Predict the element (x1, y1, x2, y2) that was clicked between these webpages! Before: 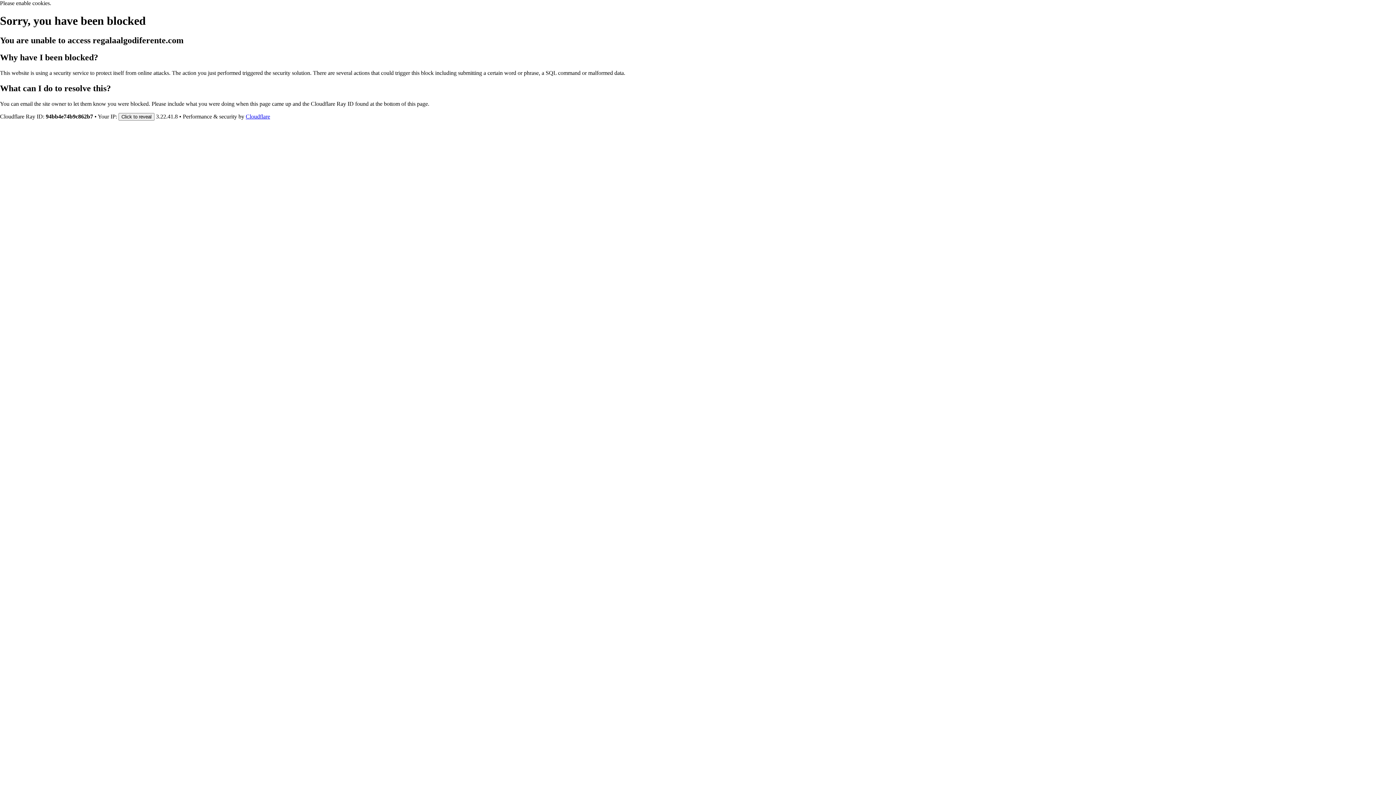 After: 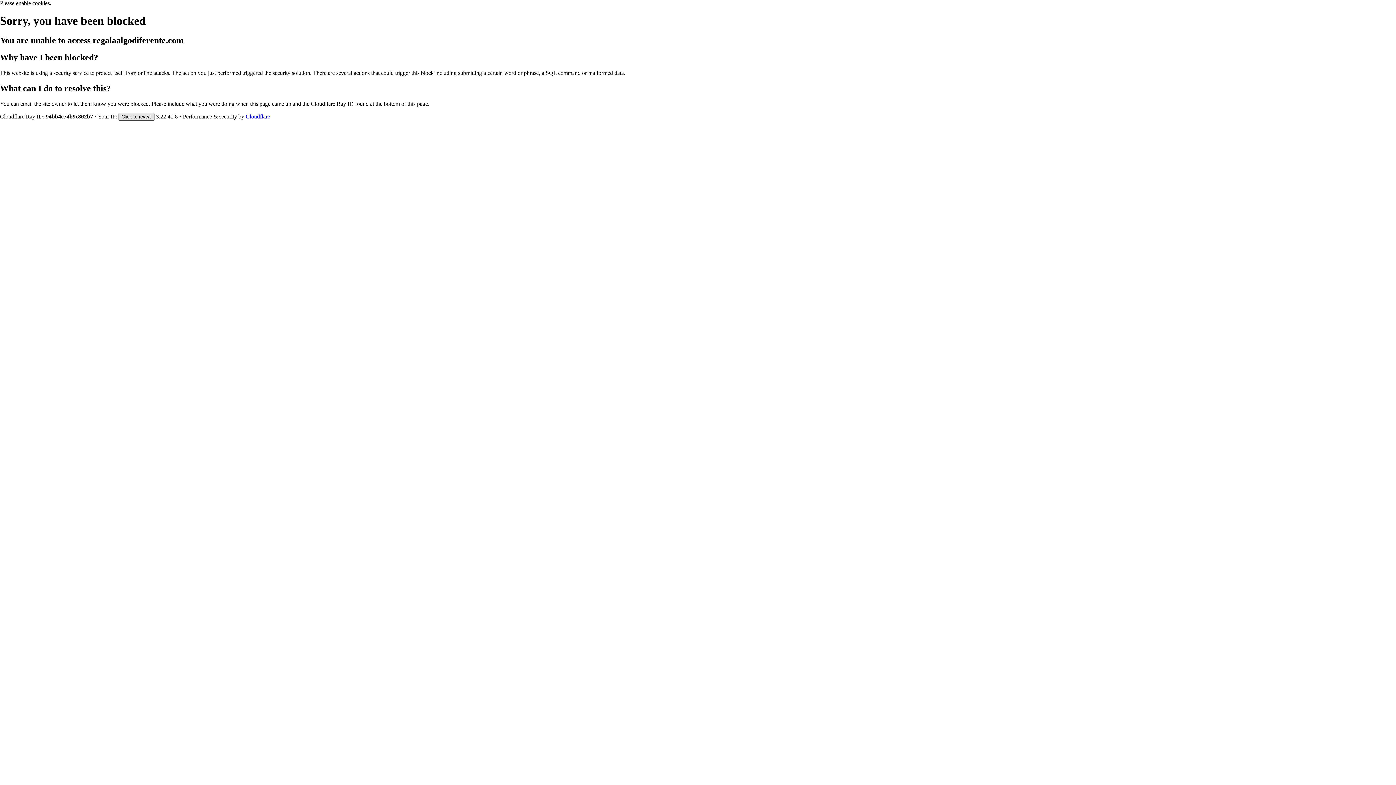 Action: label: Click to reveal bbox: (118, 112, 154, 120)